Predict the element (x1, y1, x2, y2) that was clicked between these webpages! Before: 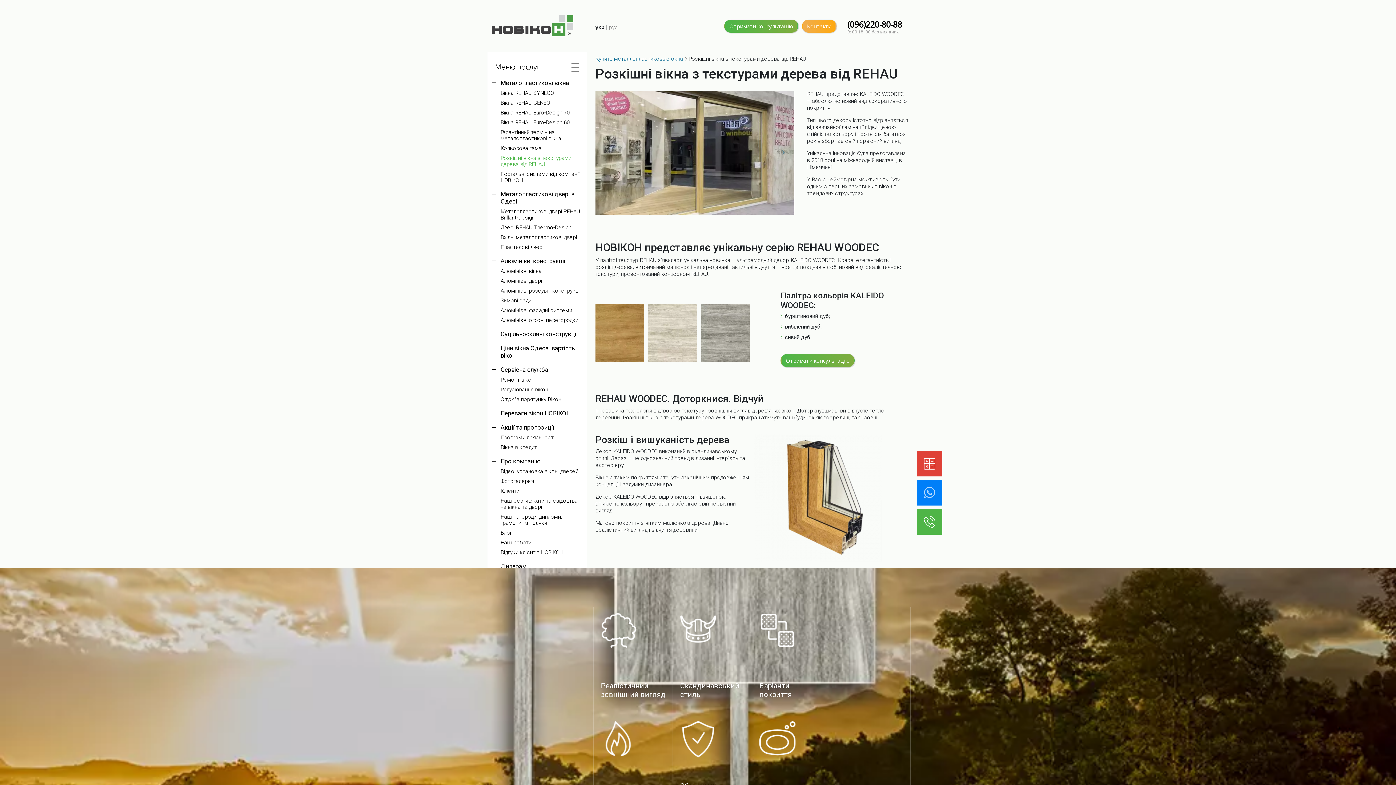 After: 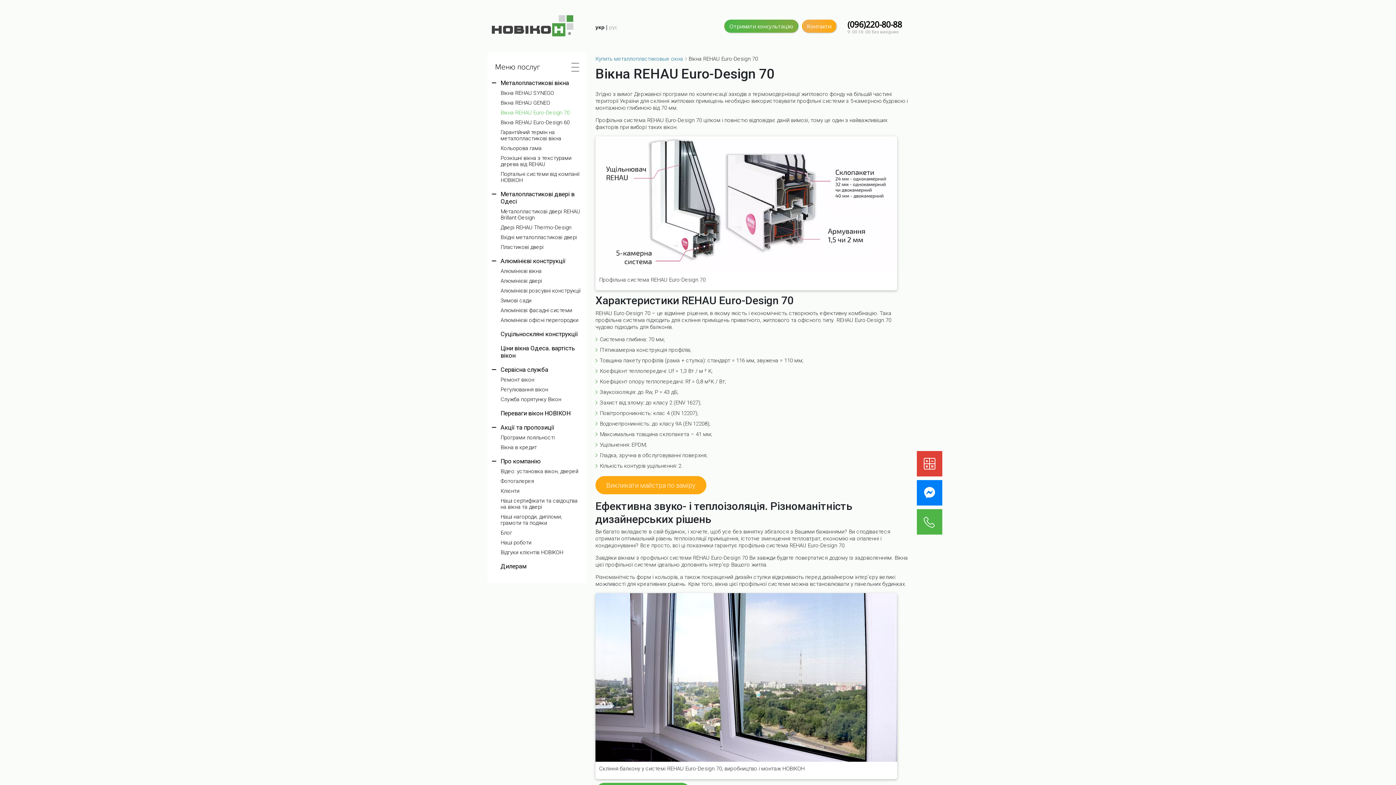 Action: label: Вікна REHAU Euro-Design 70 bbox: (492, 109, 569, 119)